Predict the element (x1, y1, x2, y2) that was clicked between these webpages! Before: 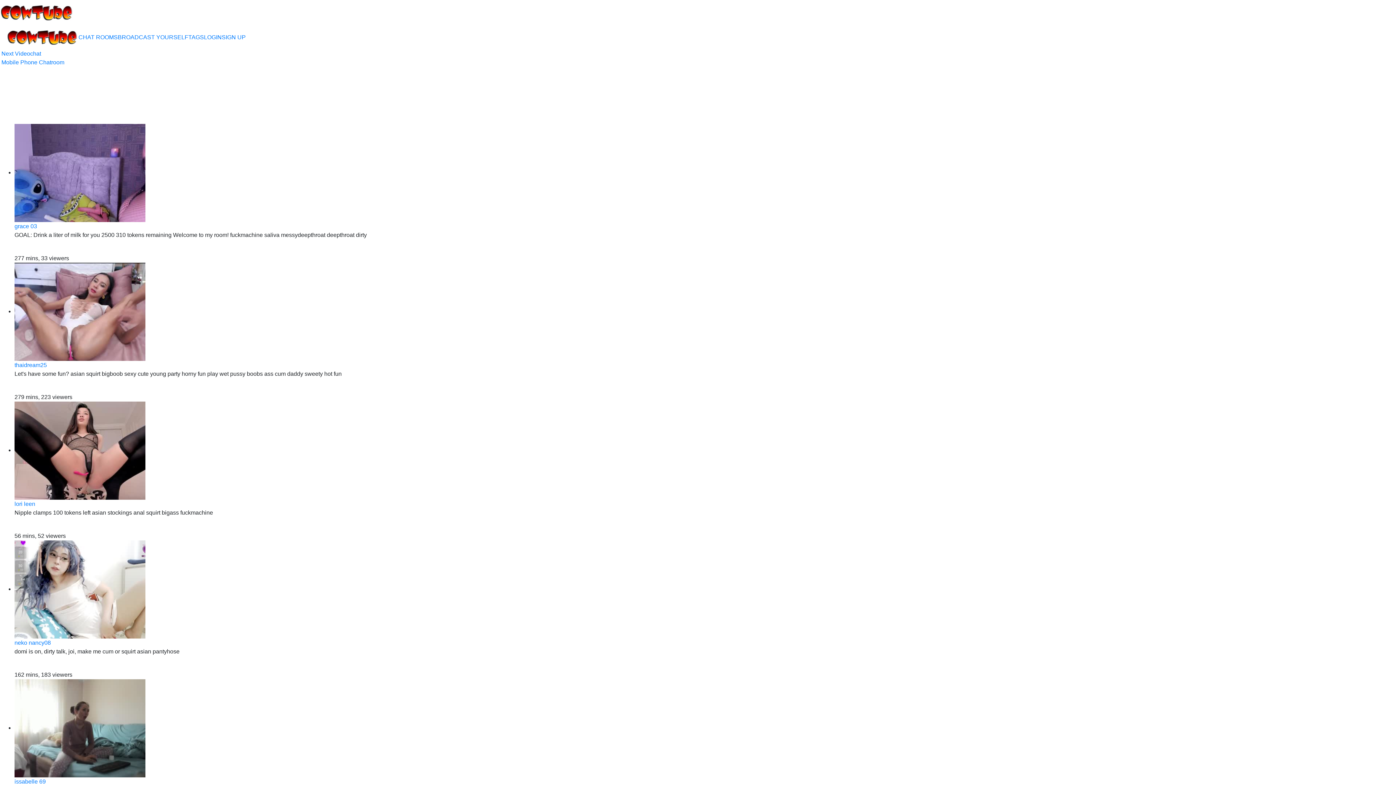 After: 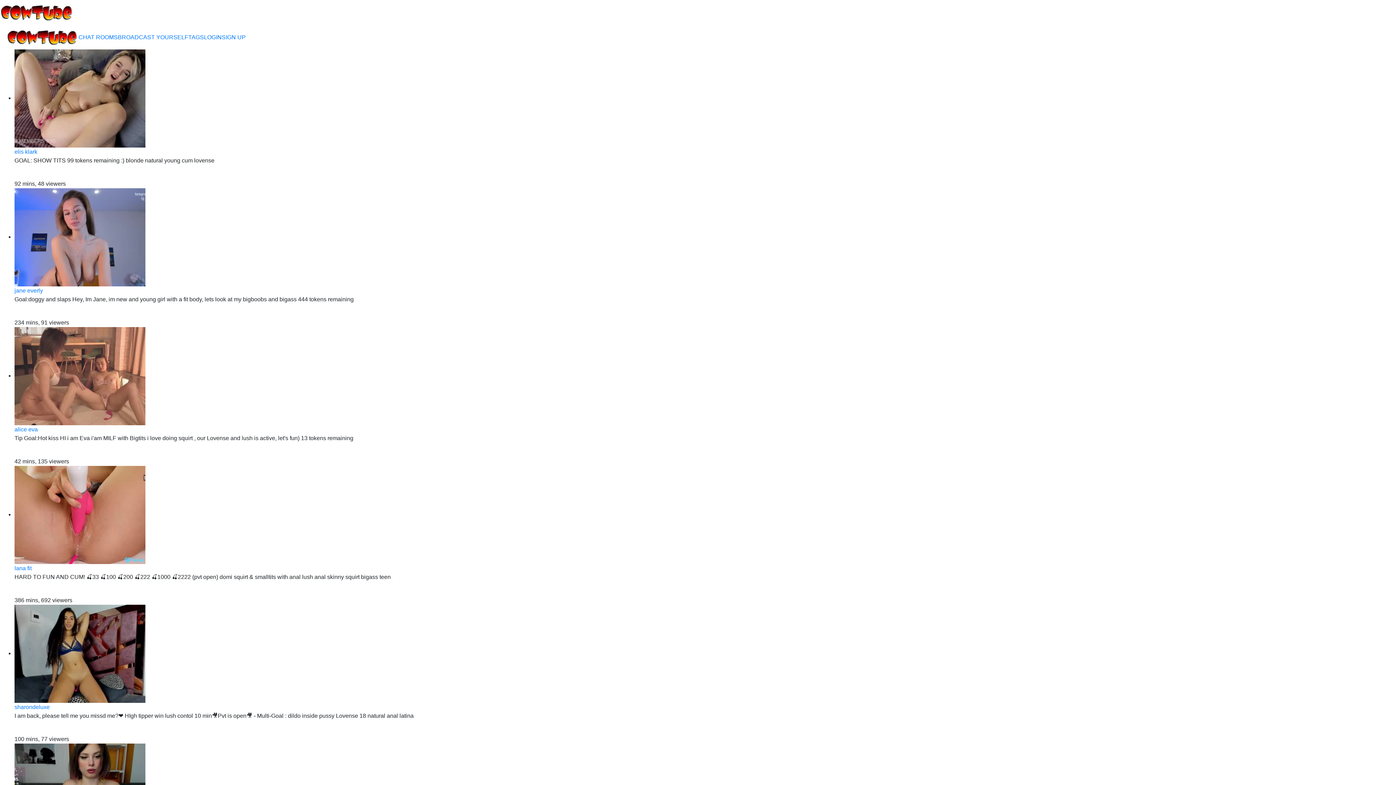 Action: bbox: (78, 34, 117, 40) label: CHAT ROOMS